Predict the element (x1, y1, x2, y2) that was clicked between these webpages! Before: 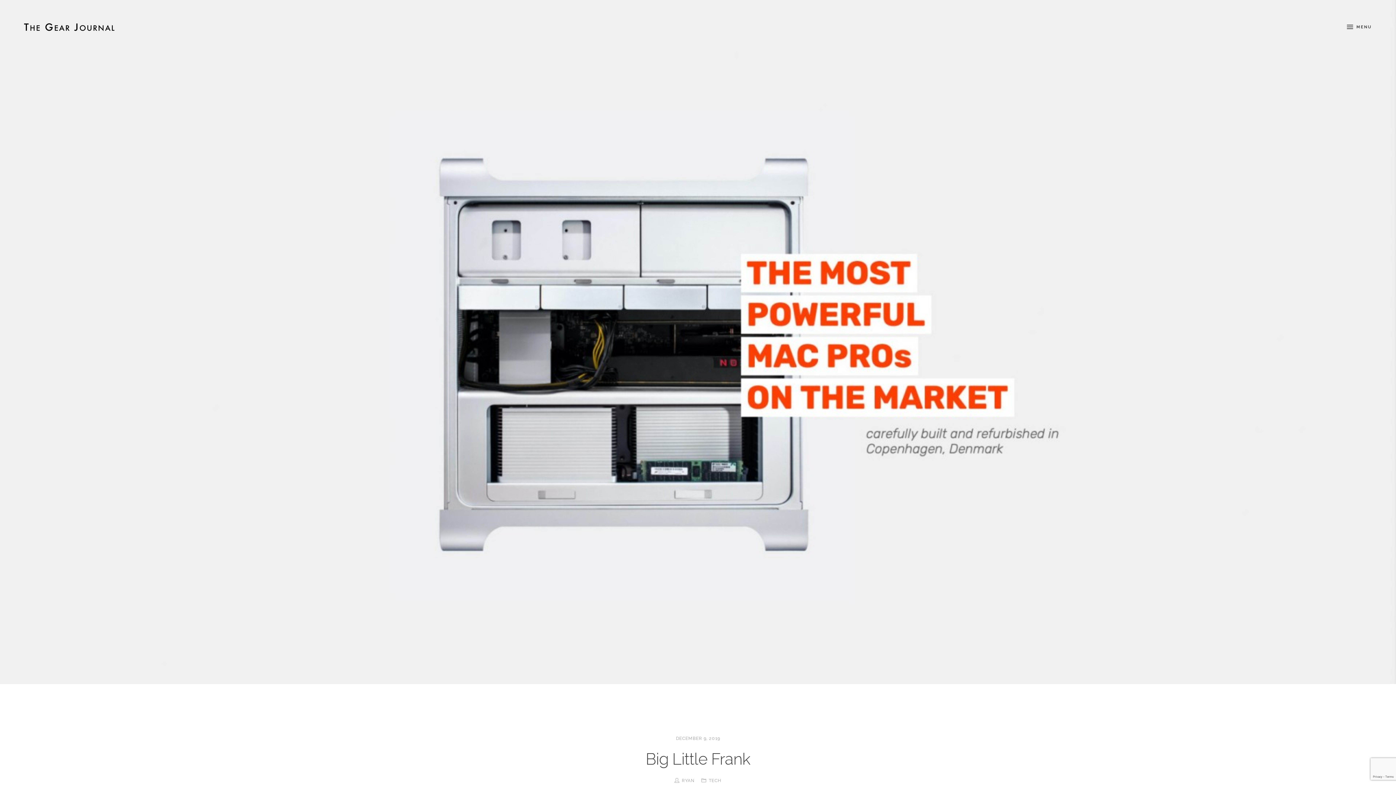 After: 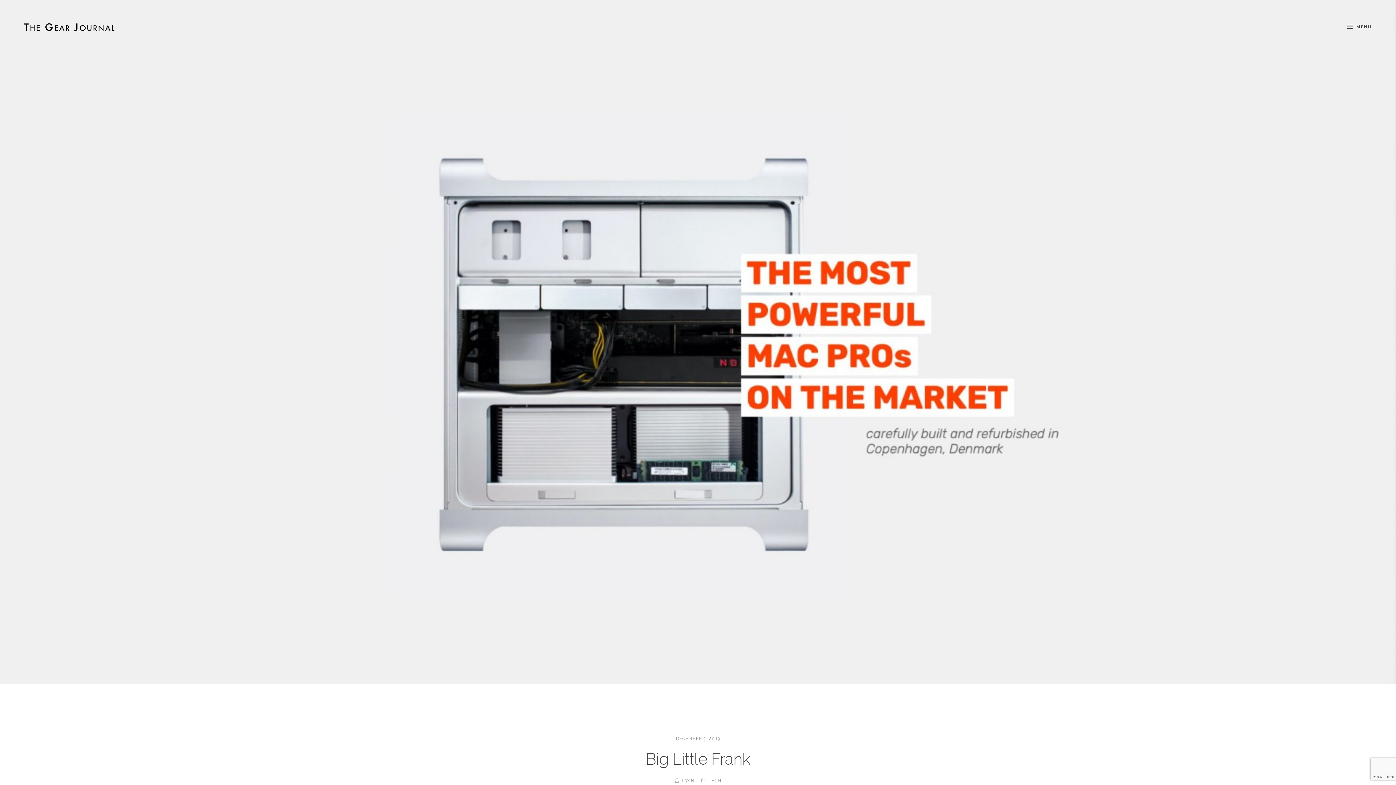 Action: bbox: (645, 750, 750, 768) label: Big Little Frank